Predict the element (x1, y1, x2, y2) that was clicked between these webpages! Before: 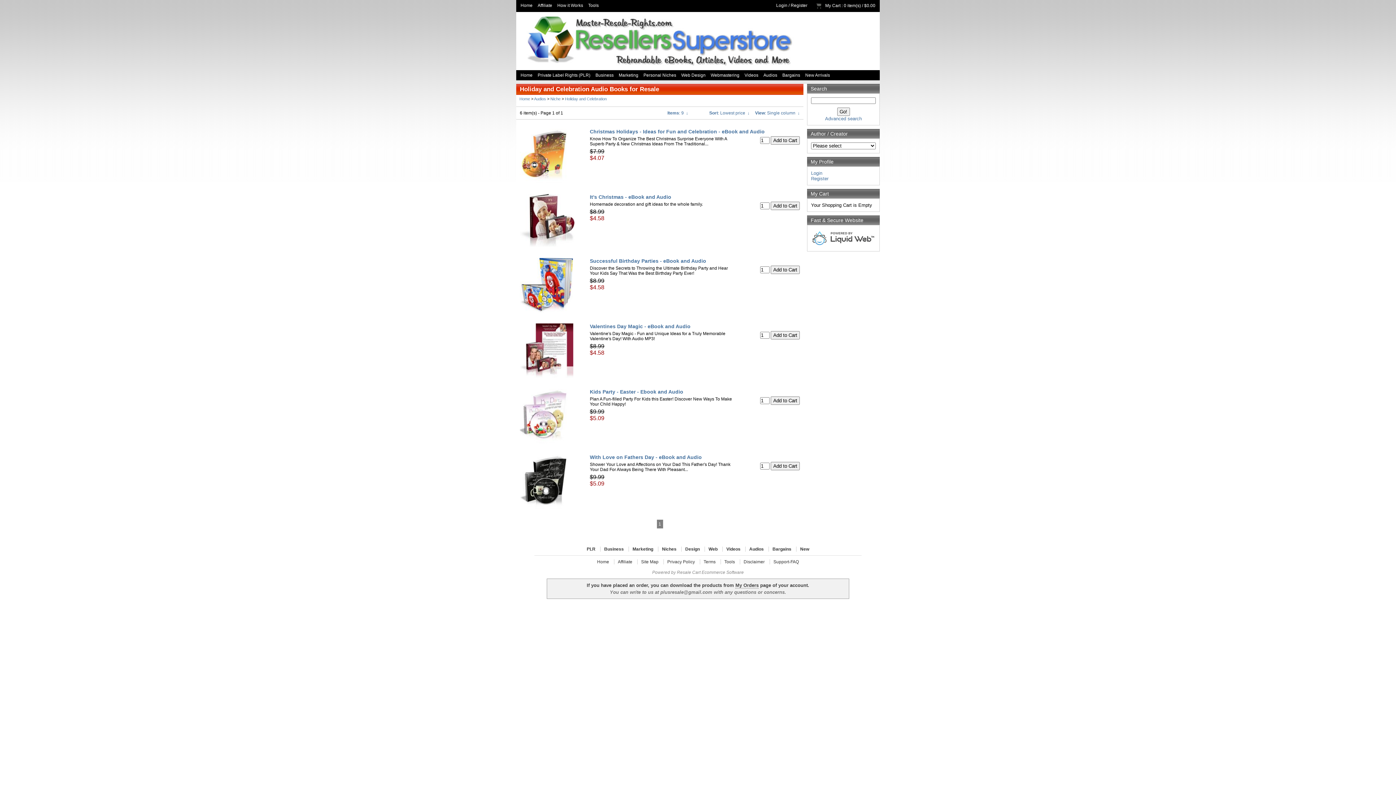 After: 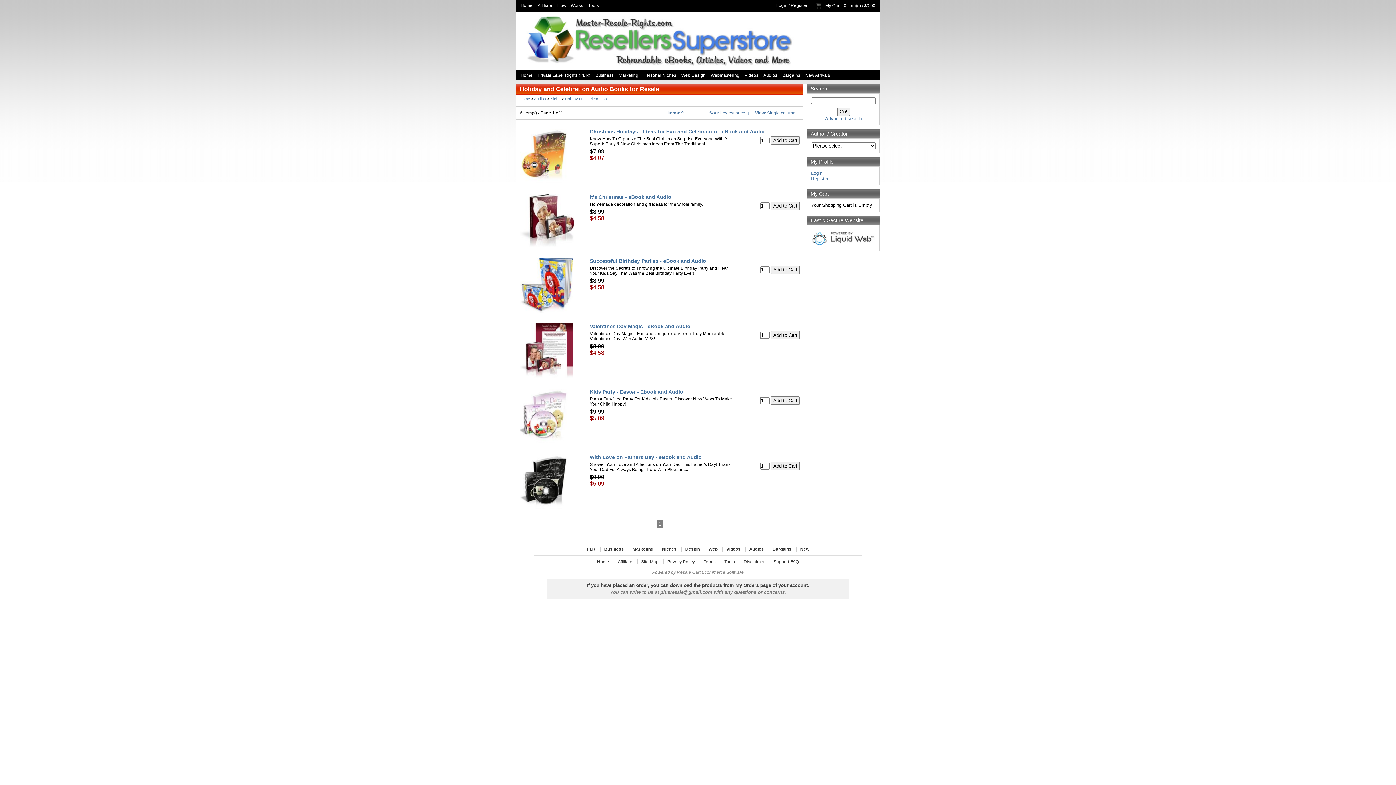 Action: label: Holiday and Celebration bbox: (565, 96, 606, 101)